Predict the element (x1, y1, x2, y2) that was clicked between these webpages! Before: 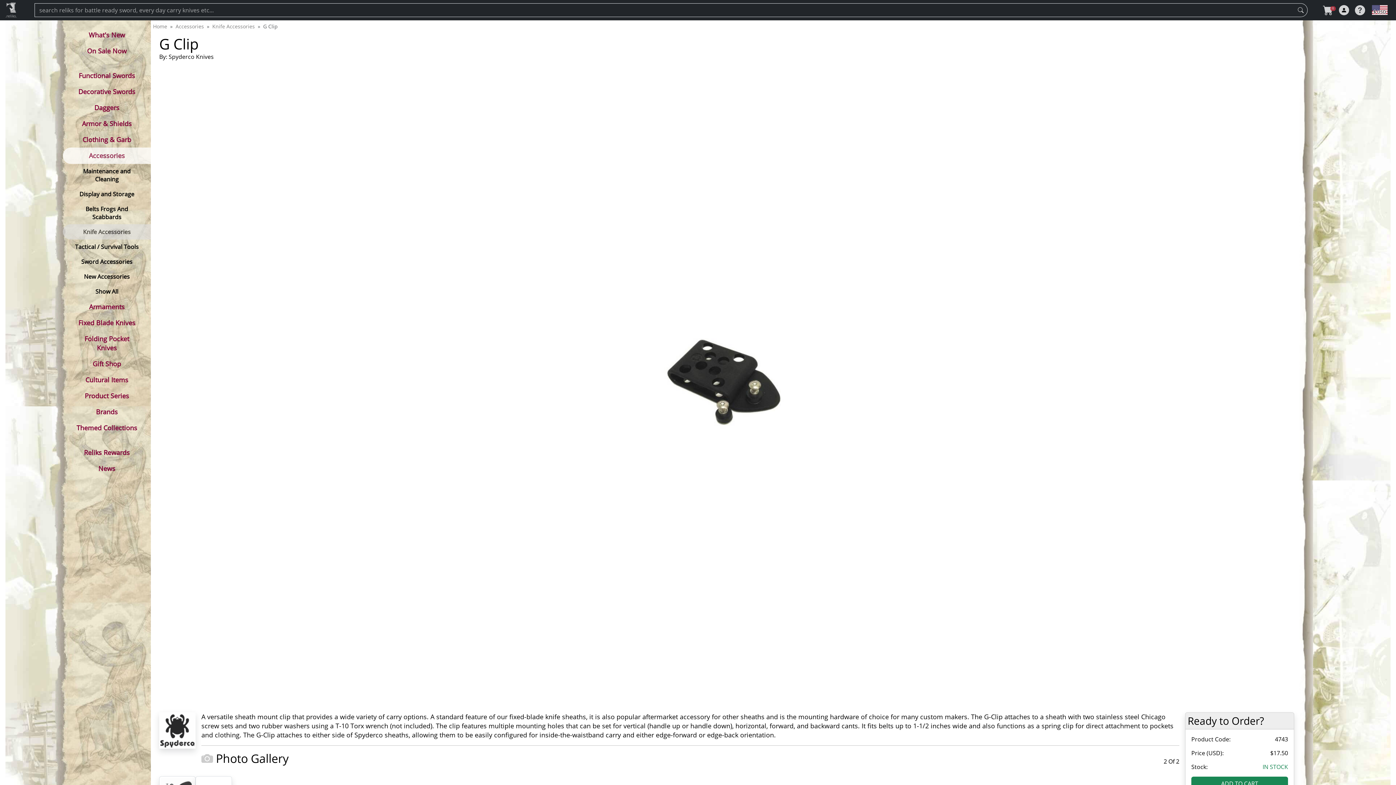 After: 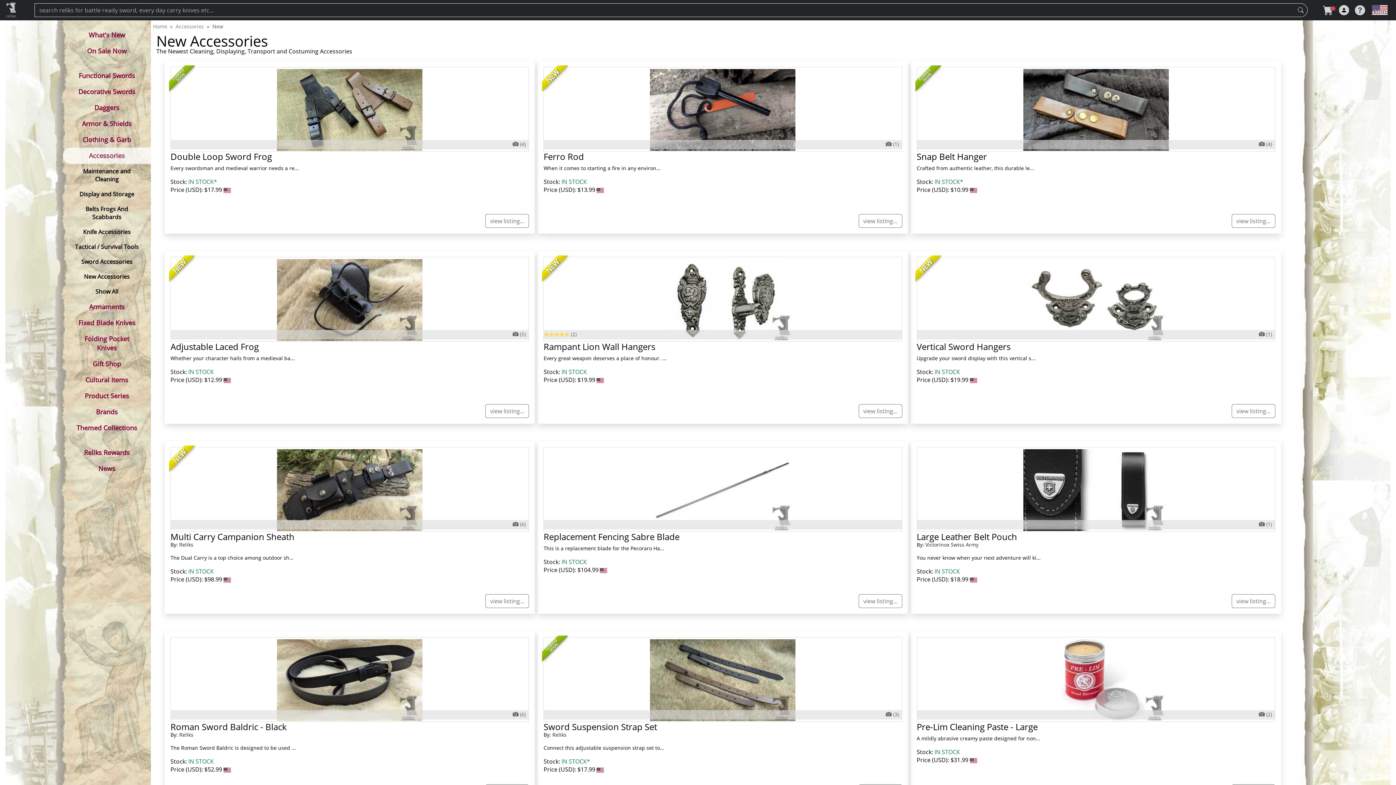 Action: label: New Accessories bbox: (73, 268, 140, 284)